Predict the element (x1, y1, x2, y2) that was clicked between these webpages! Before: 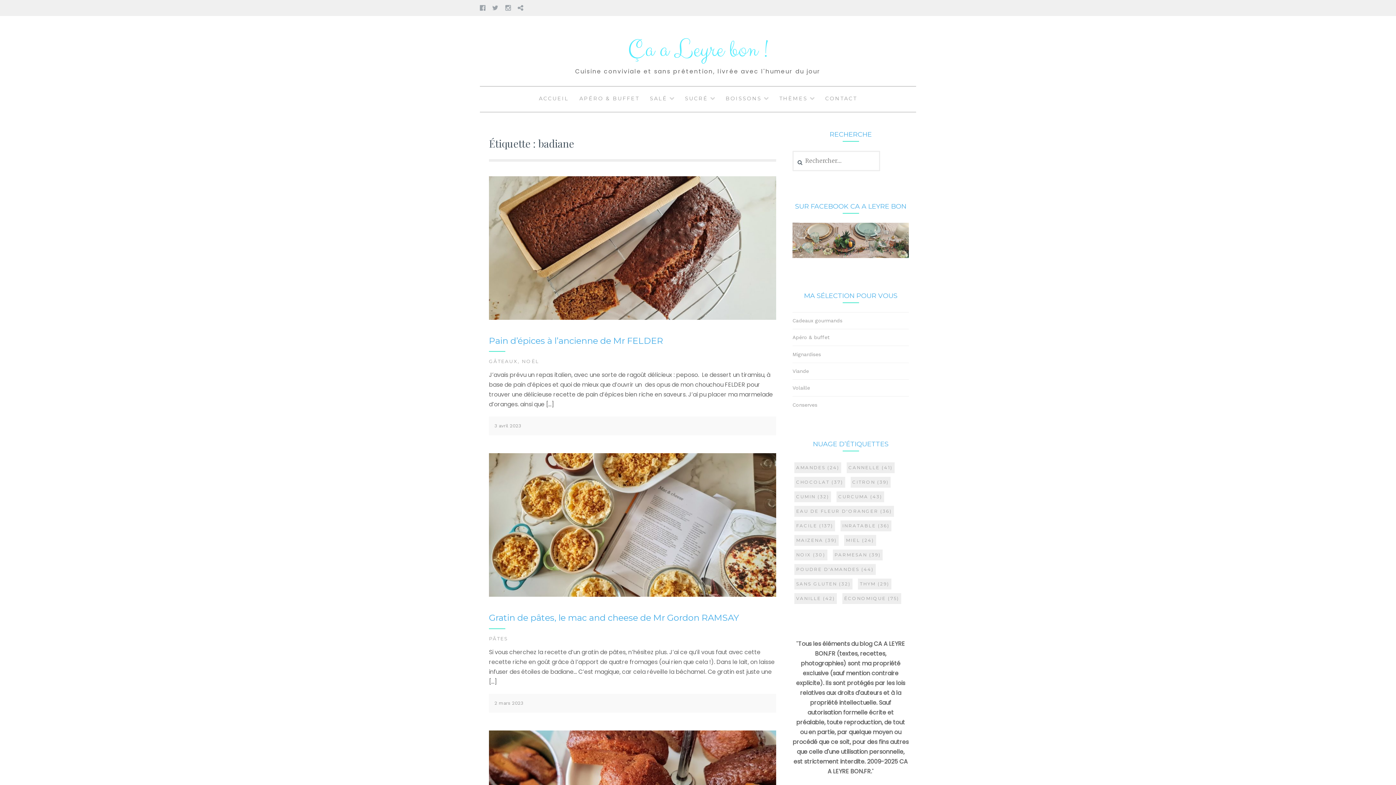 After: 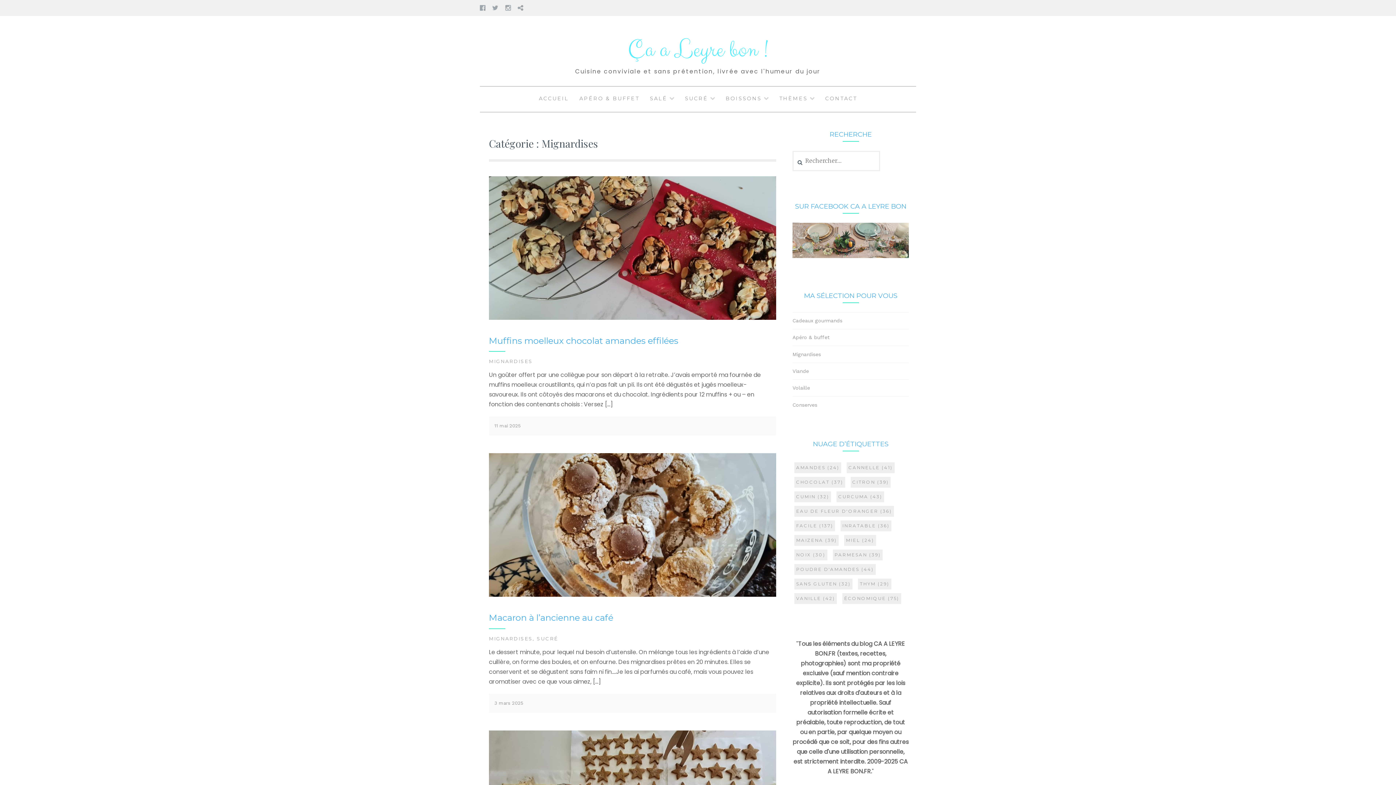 Action: label: Mignardises bbox: (792, 351, 821, 358)